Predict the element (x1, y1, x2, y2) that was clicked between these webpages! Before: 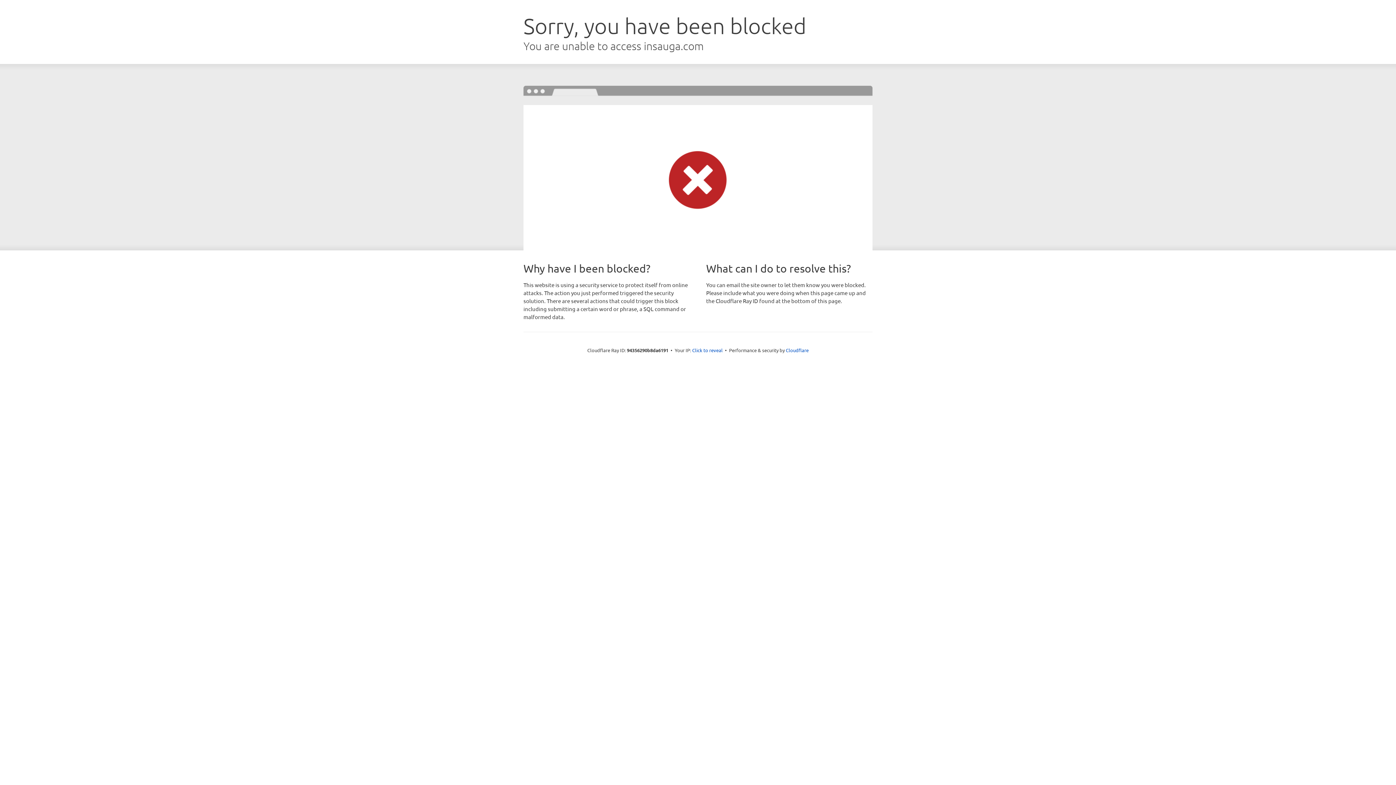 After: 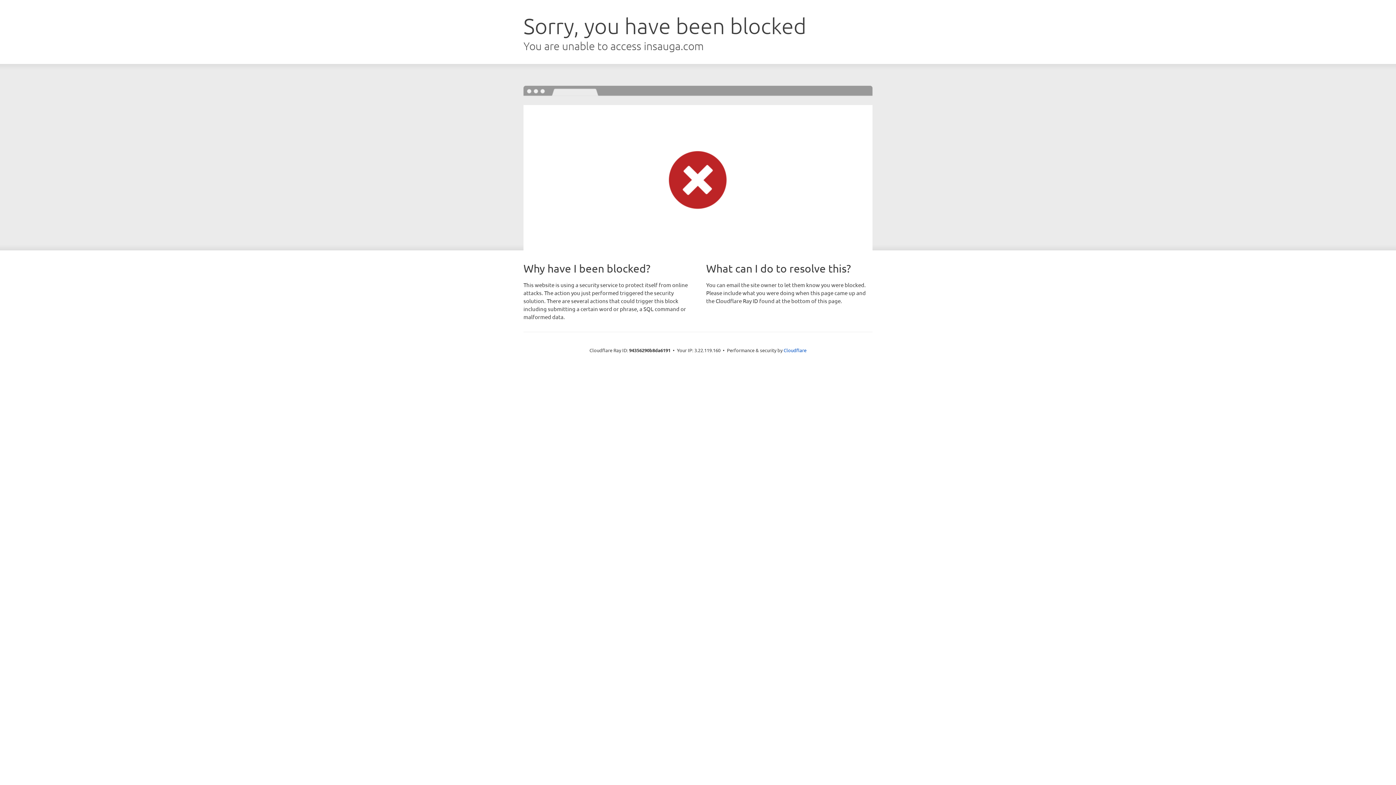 Action: bbox: (692, 346, 722, 353) label: Click to reveal